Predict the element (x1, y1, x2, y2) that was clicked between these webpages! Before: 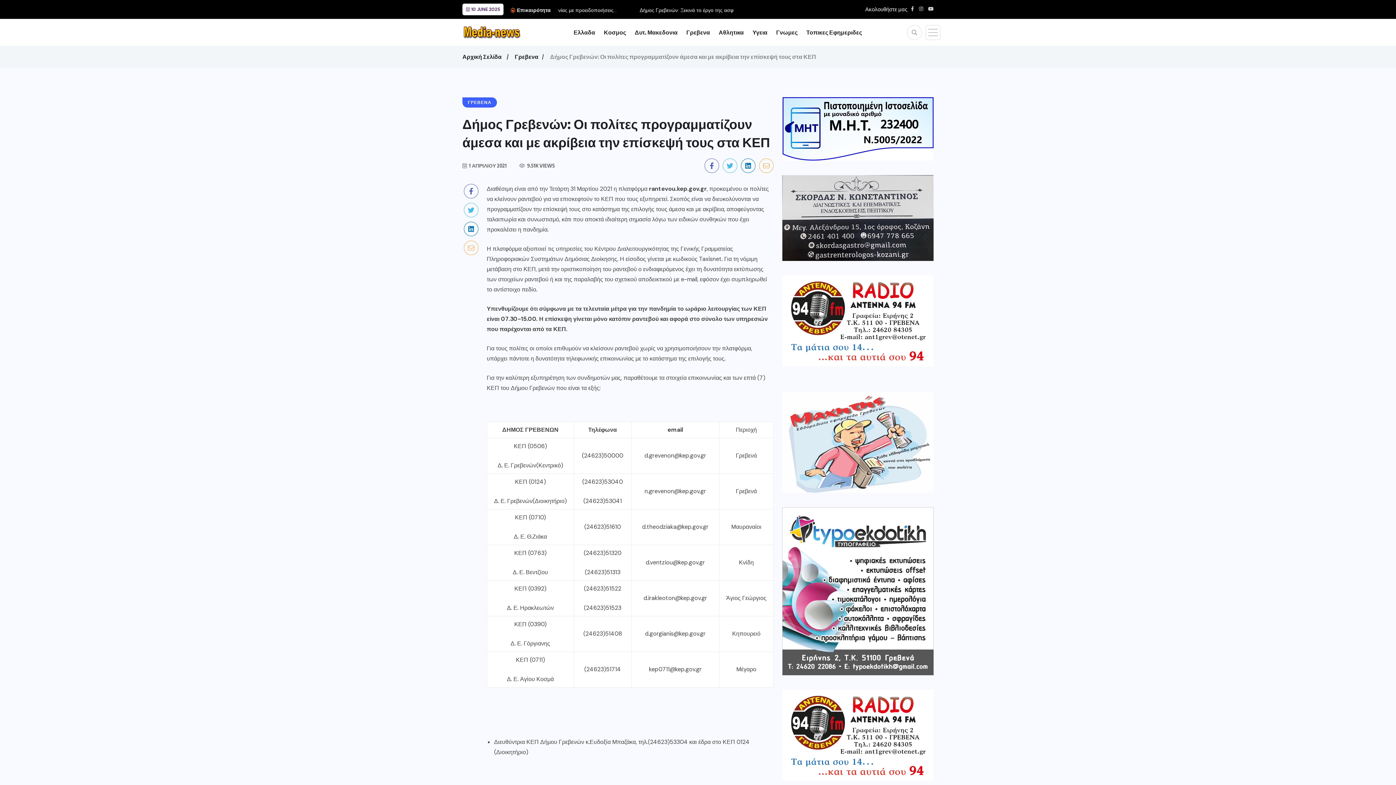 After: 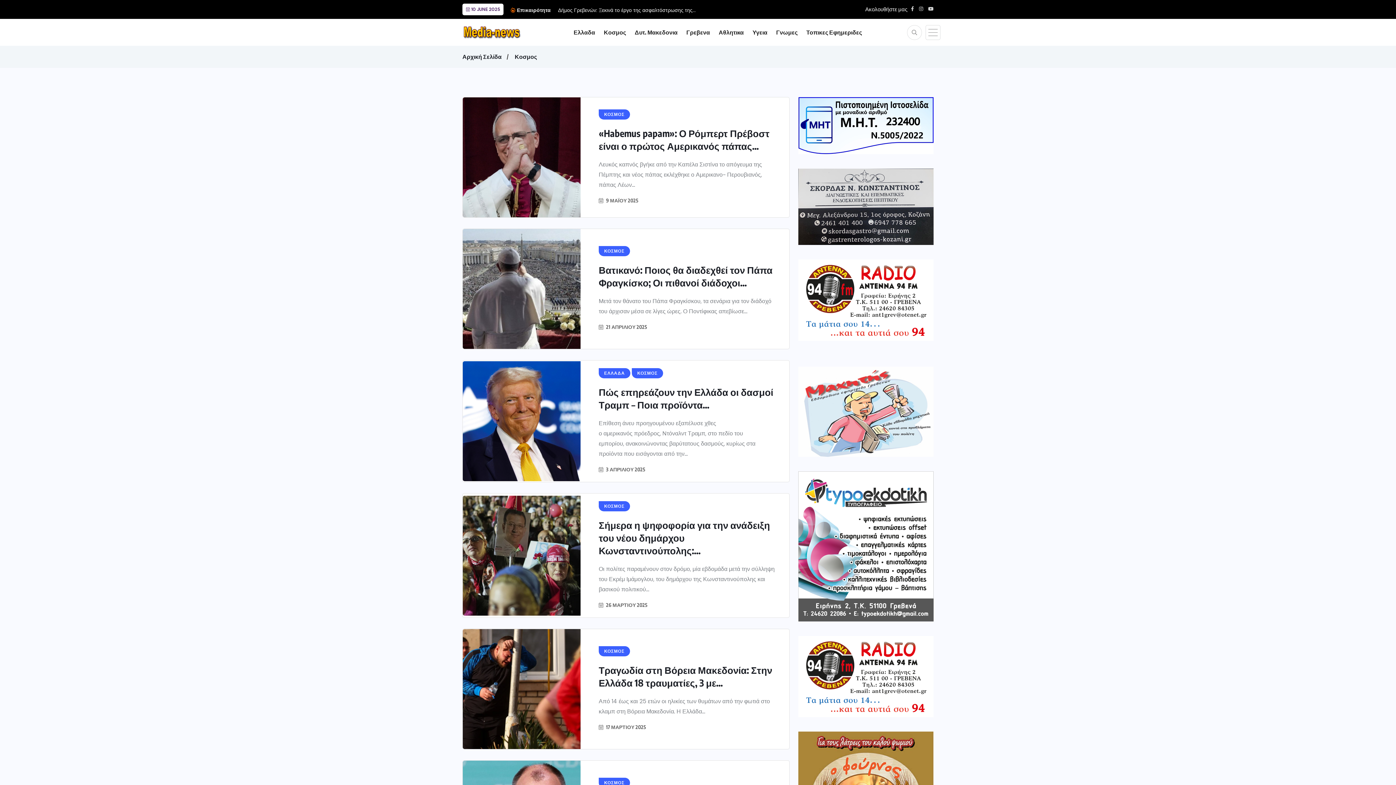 Action: bbox: (604, 22, 633, 42) label: Κοσμος